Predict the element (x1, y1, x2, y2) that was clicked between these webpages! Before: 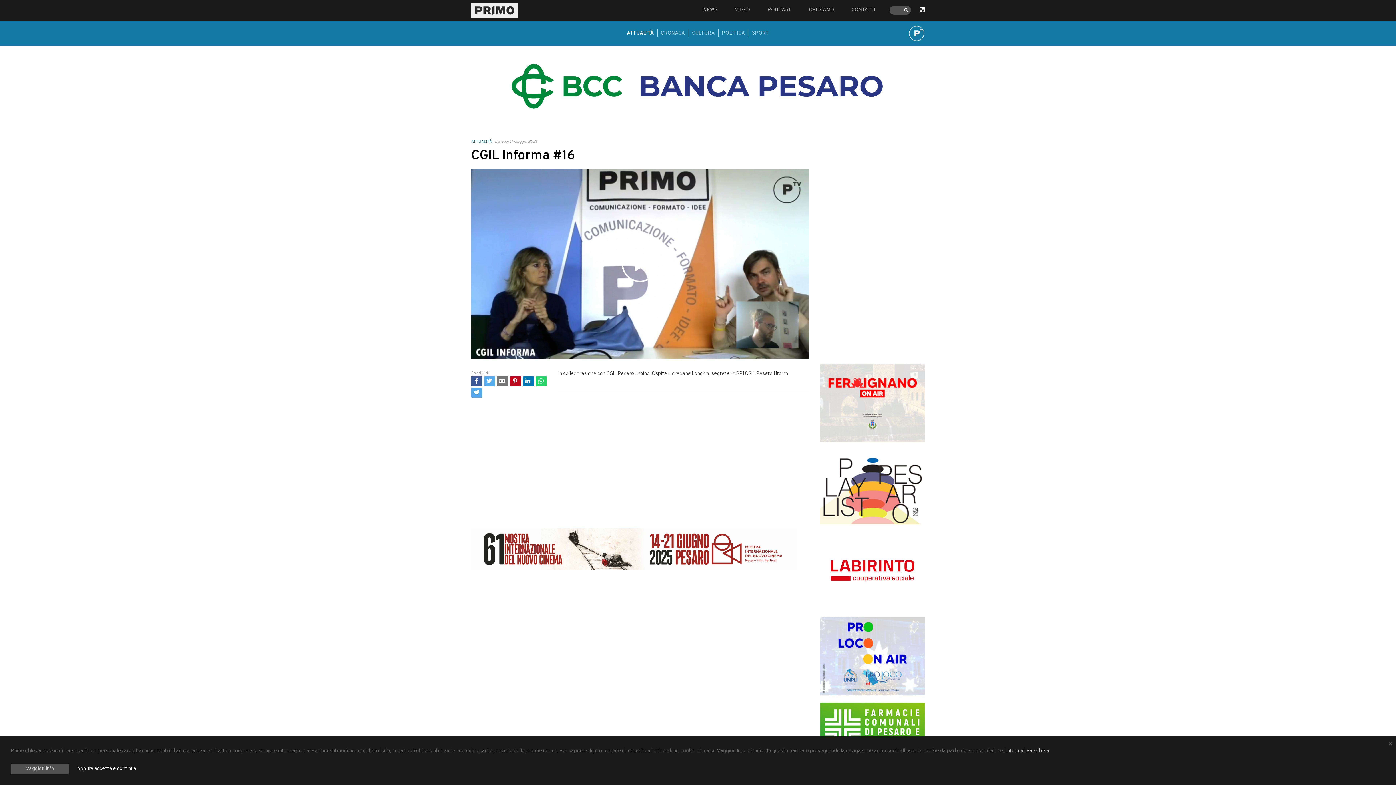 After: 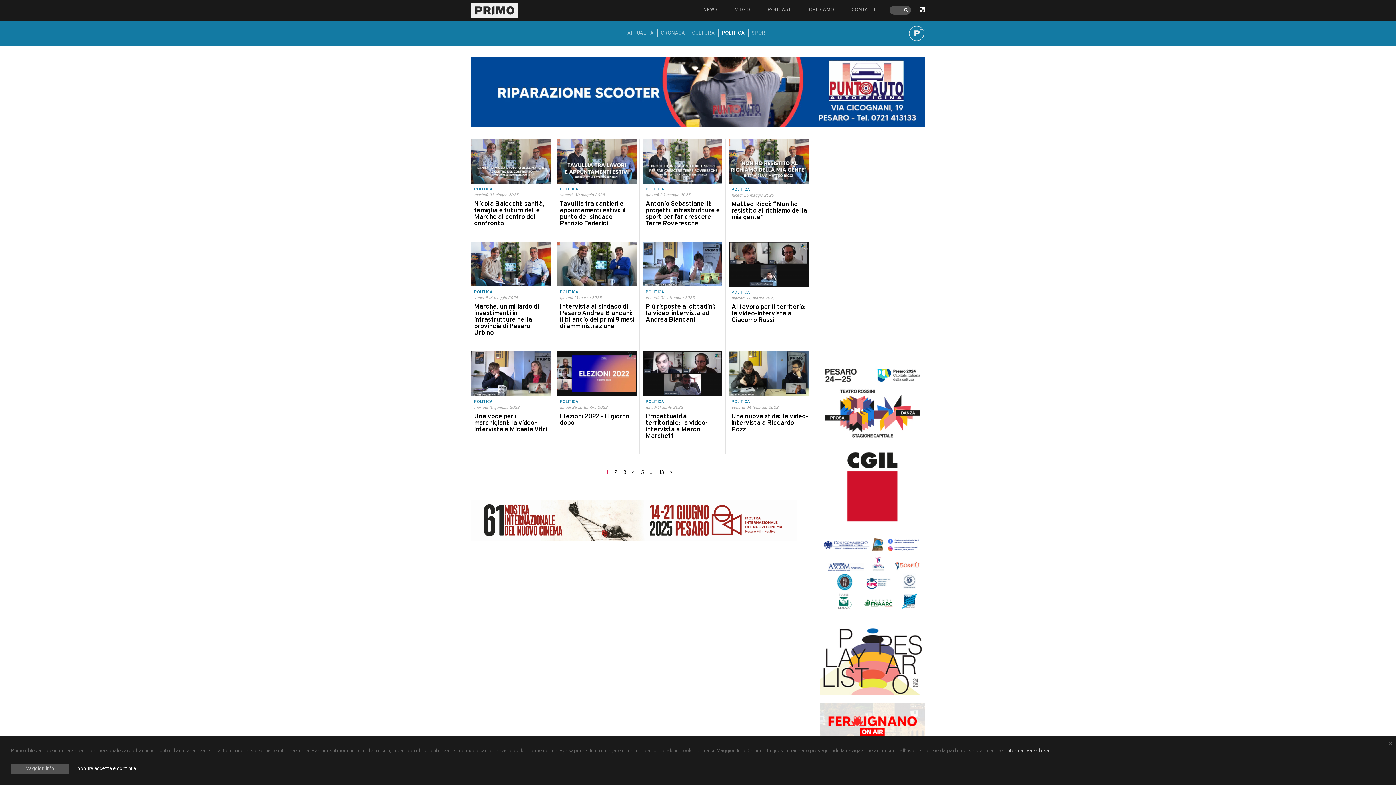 Action: bbox: (722, 30, 745, 36) label: POLITICA